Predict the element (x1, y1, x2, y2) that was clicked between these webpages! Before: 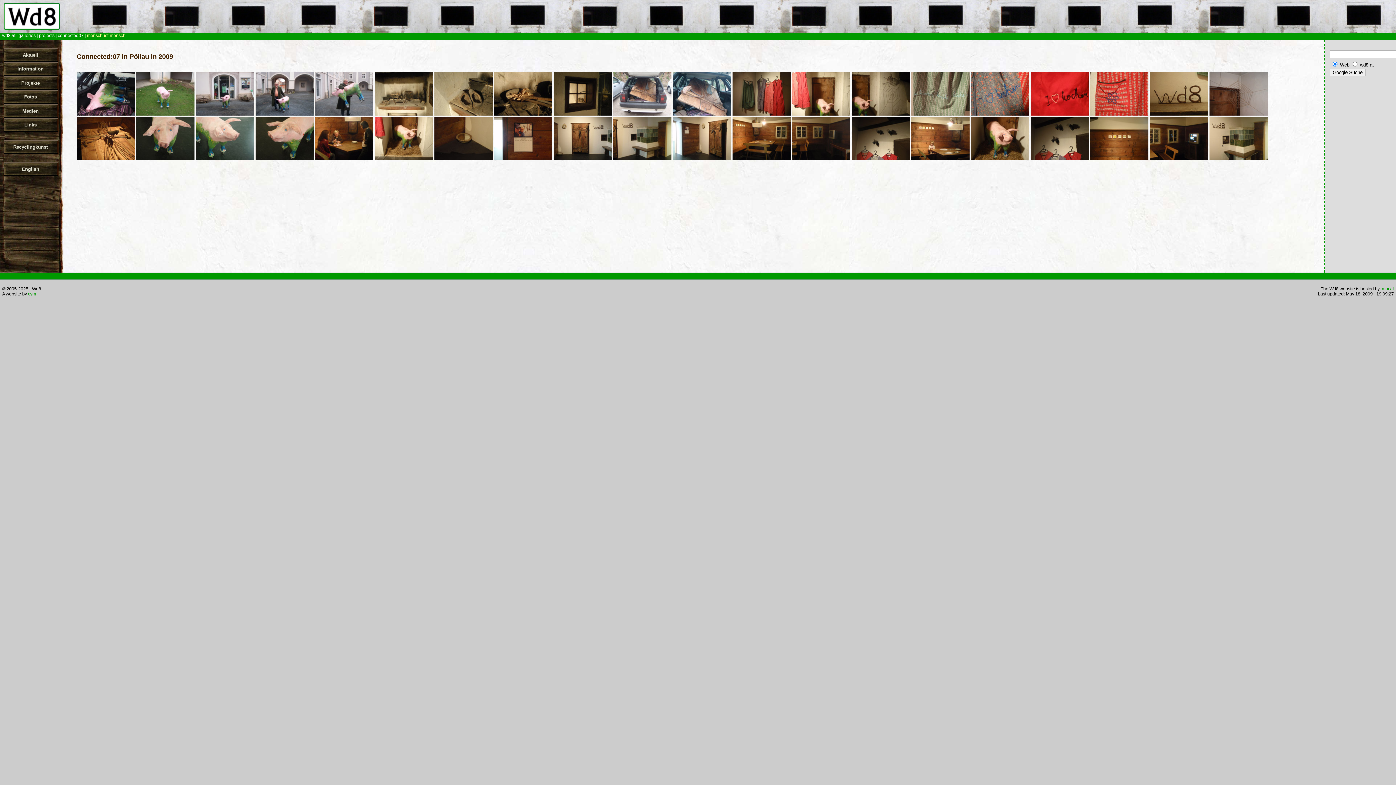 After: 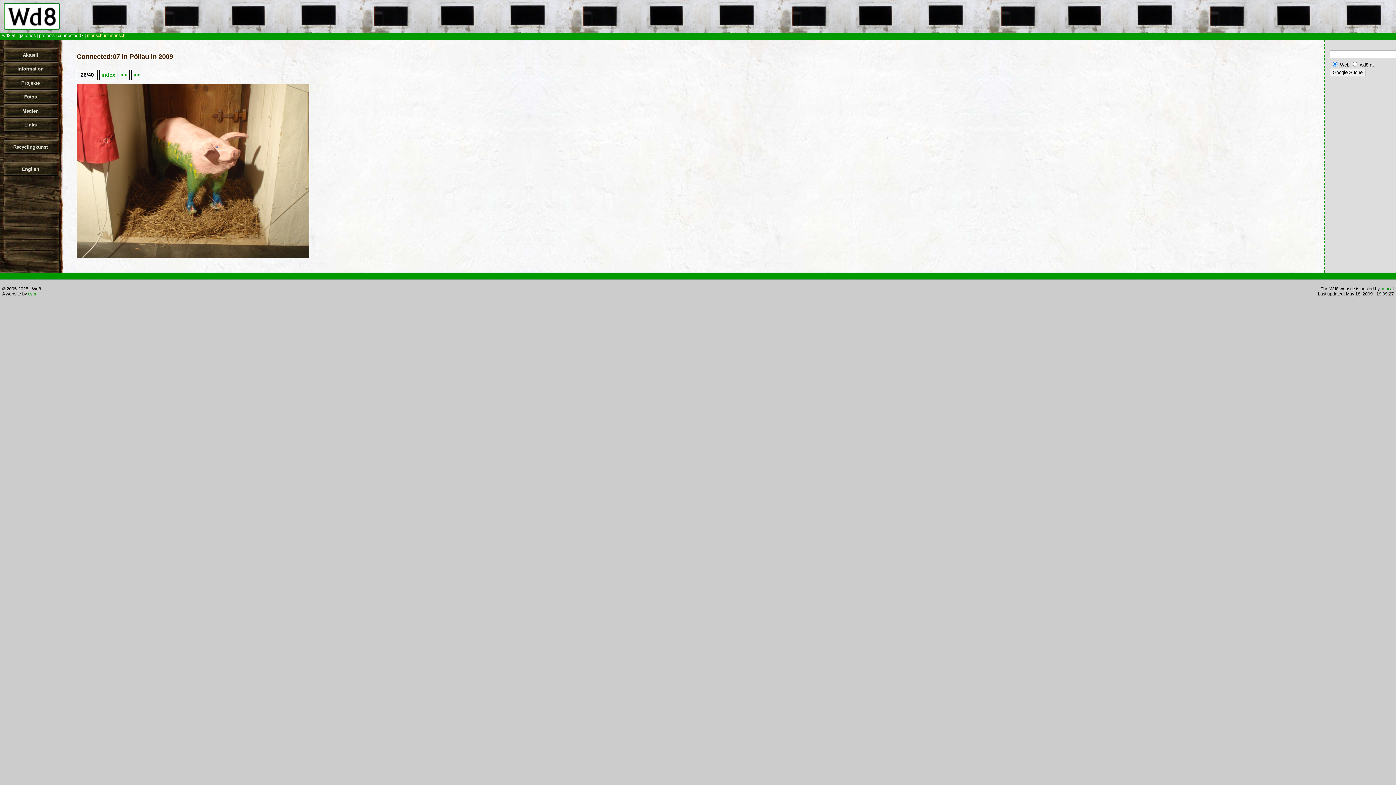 Action: bbox: (374, 155, 433, 161)